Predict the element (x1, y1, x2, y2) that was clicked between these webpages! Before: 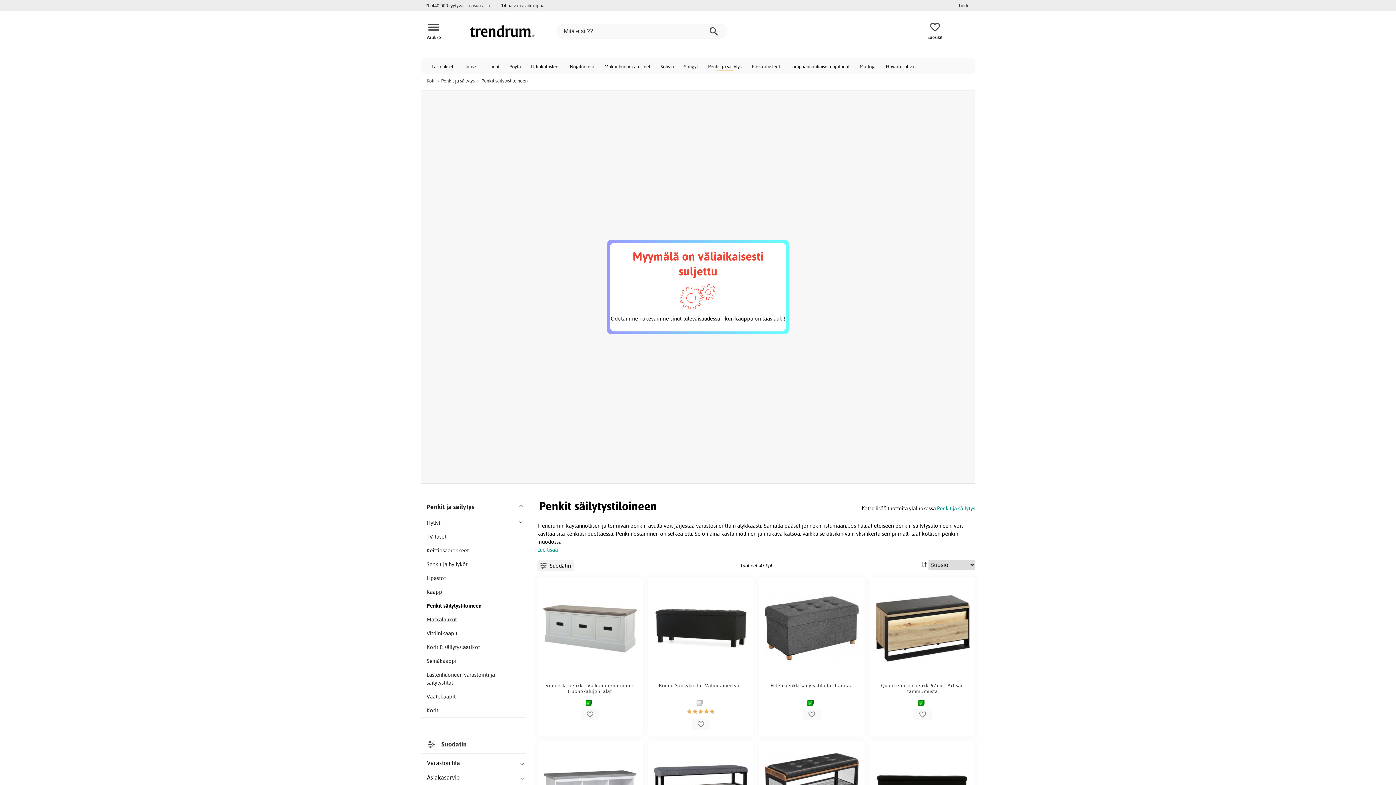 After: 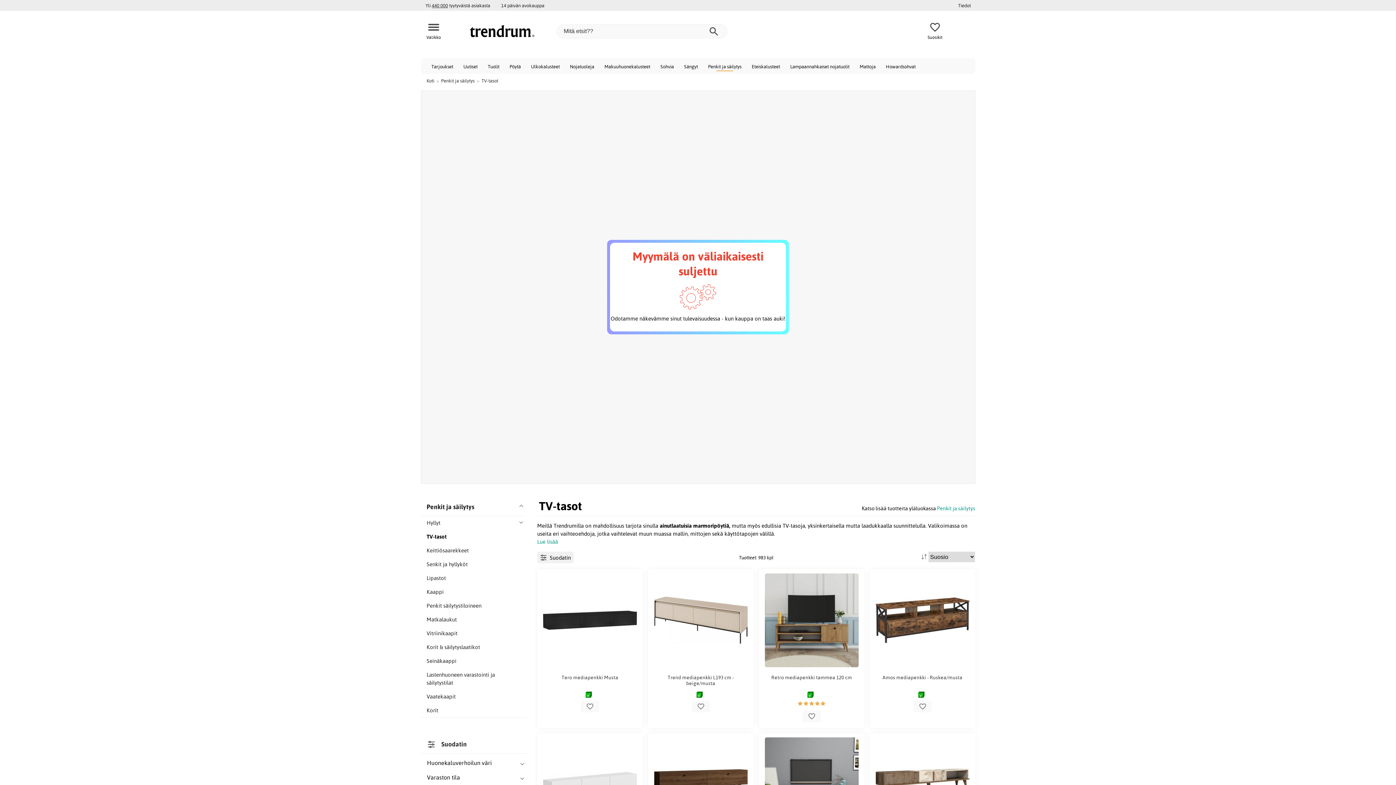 Action: label: TV-tasot bbox: (420, 530, 526, 544)